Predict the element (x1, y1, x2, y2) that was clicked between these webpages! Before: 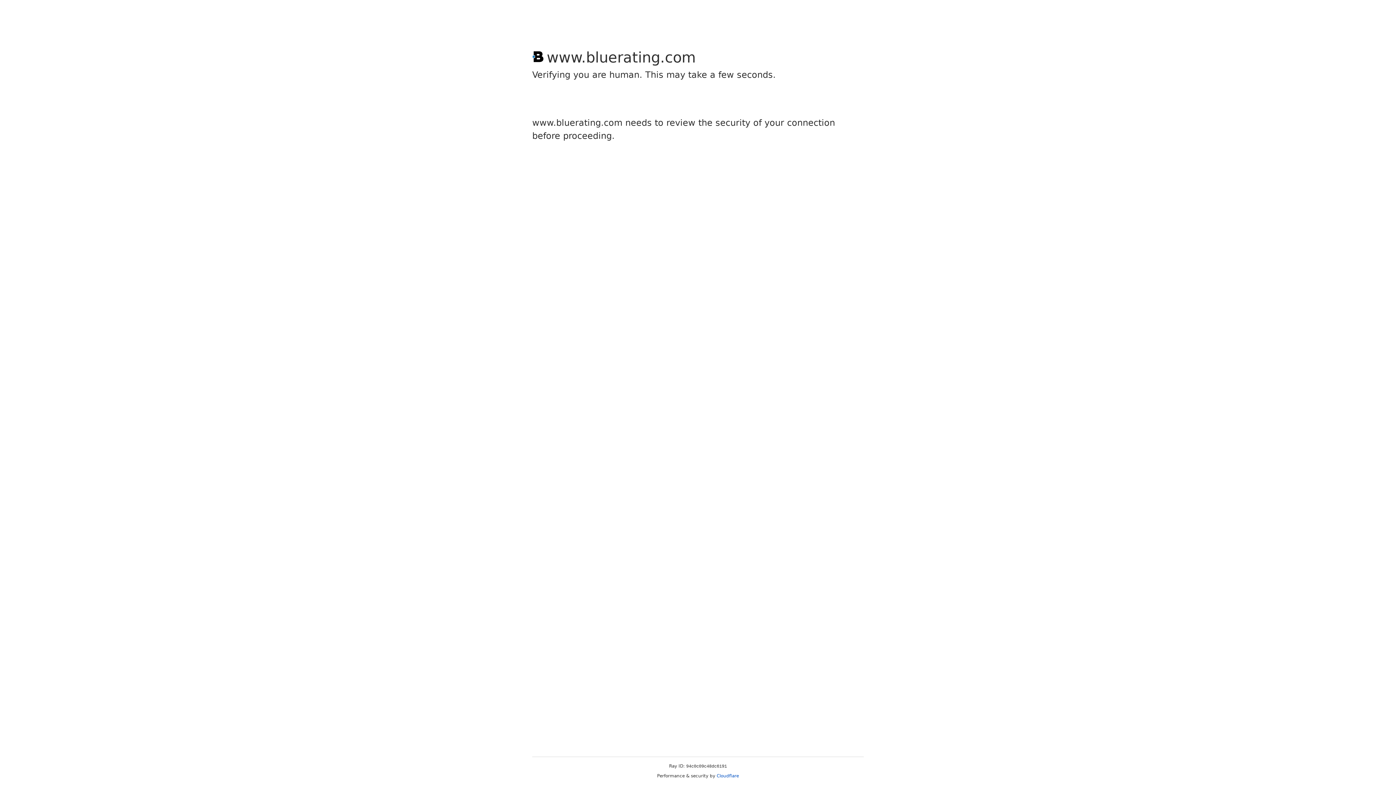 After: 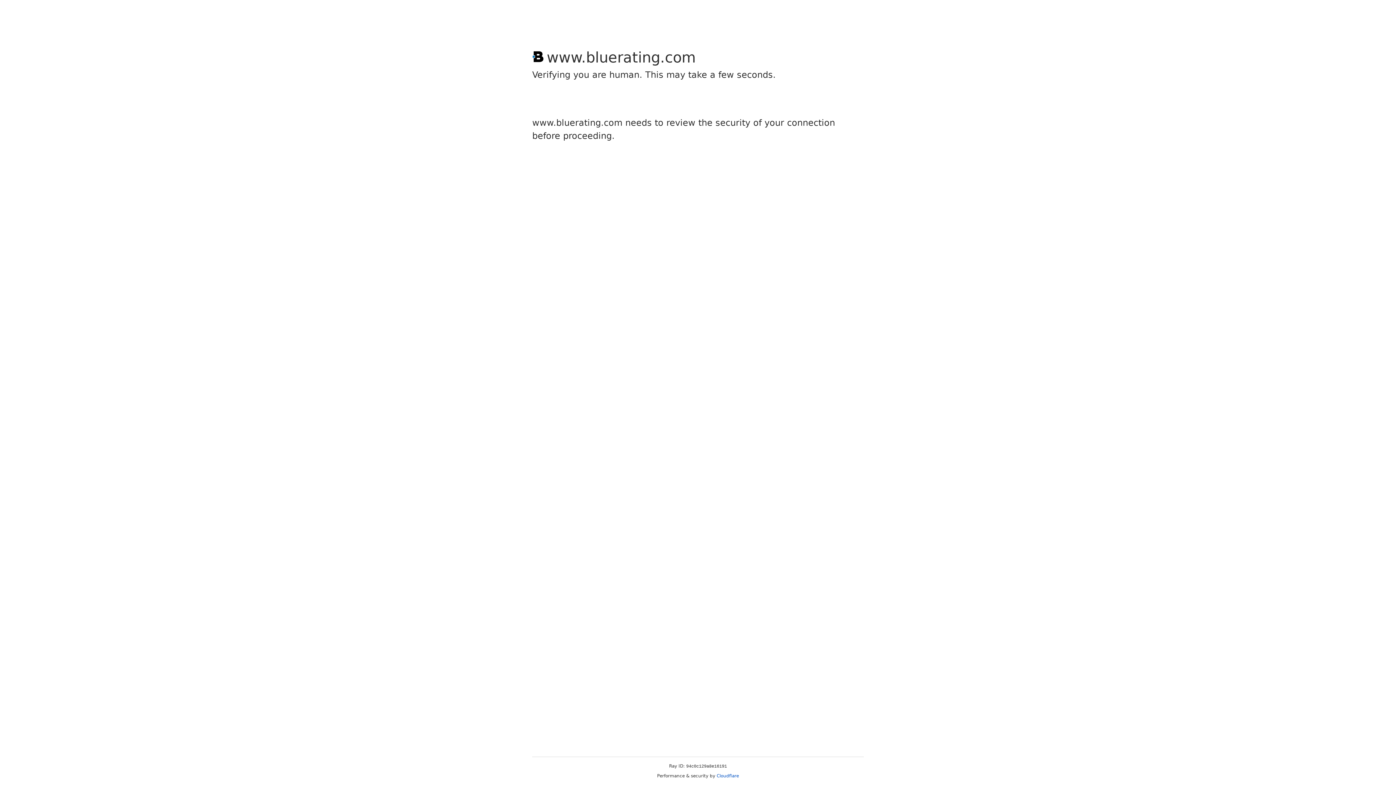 Action: label: Cloudflare bbox: (716, 773, 739, 778)